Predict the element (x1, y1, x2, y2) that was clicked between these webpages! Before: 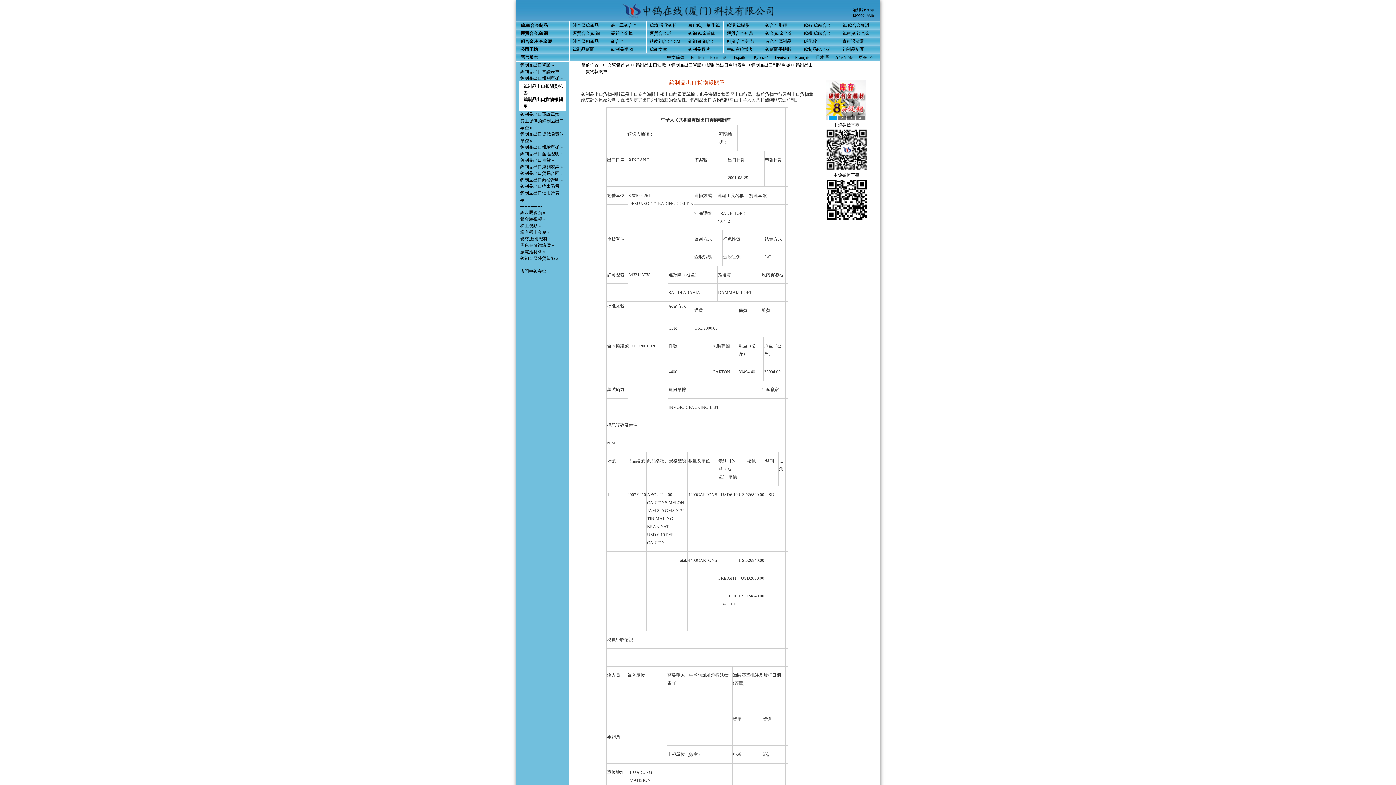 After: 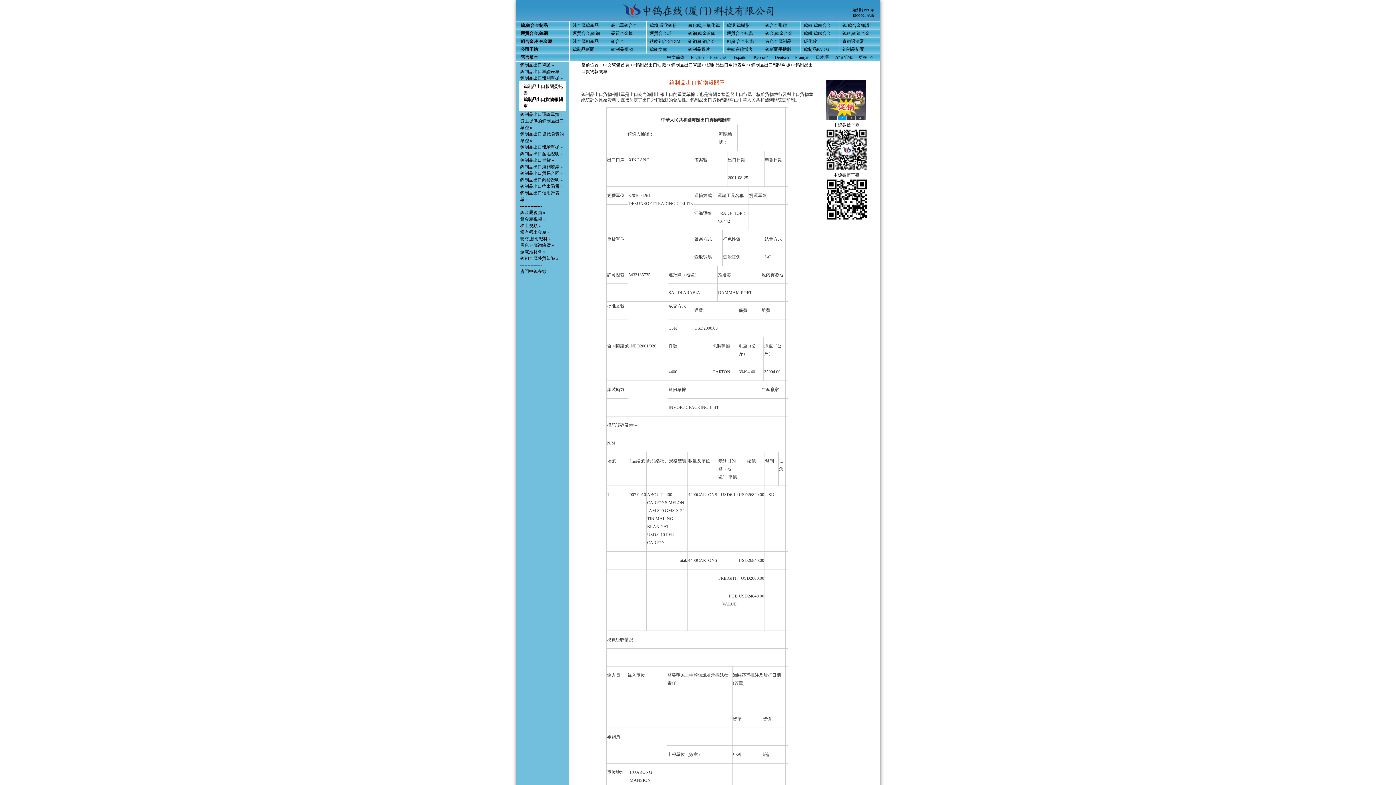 Action: label: 4 bbox: (856, 116, 864, 120)